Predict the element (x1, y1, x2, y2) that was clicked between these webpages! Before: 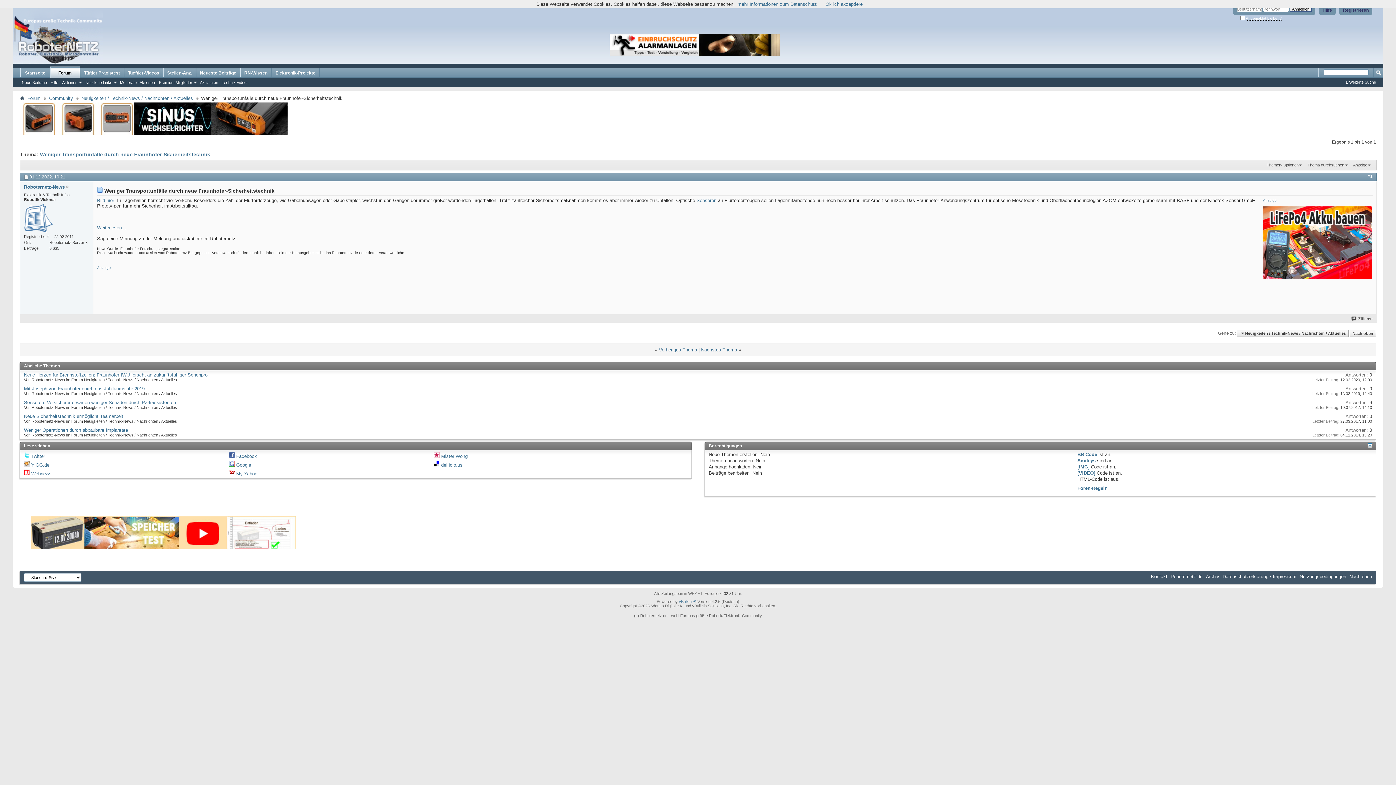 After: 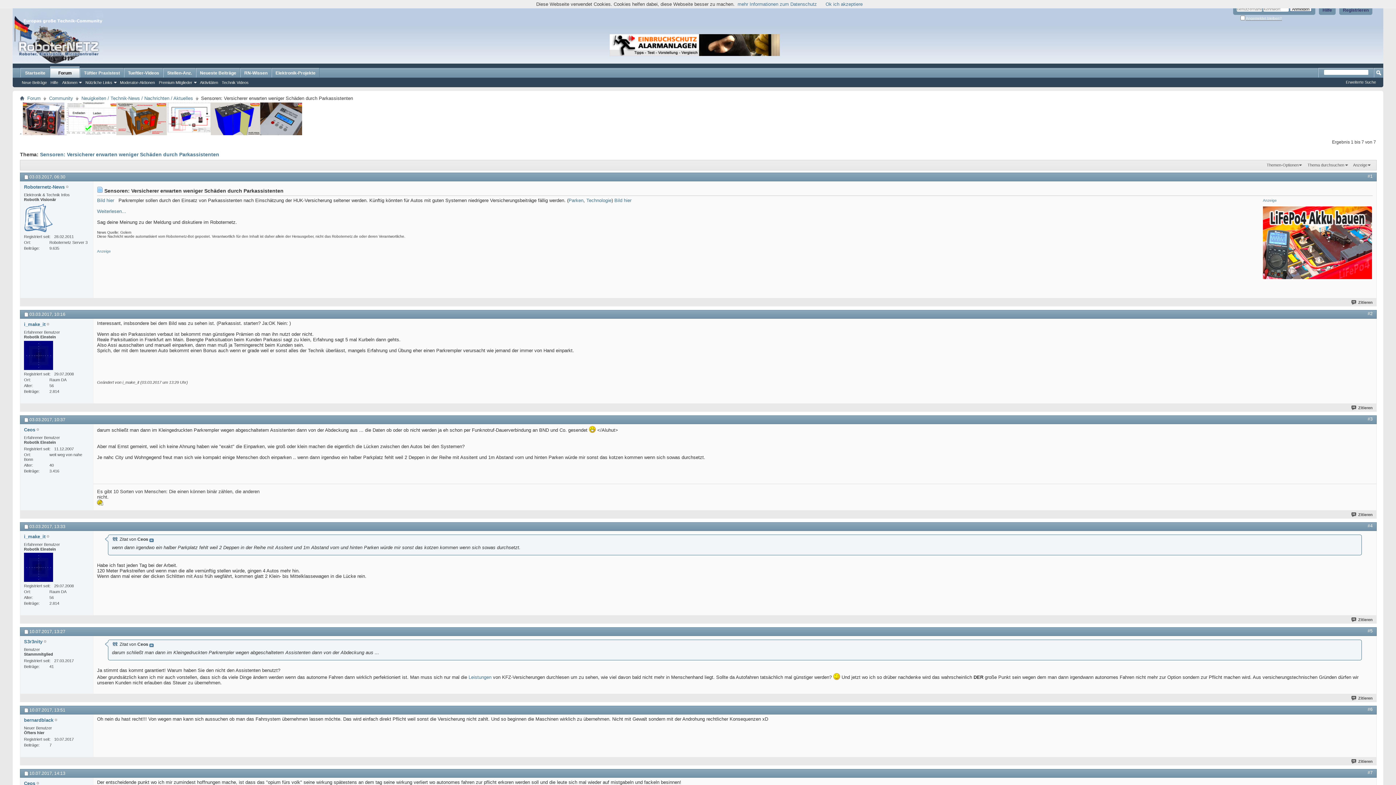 Action: label: Sensoren: Versicherer erwarten weniger Schäden durch Parkassistenten bbox: (24, 400, 176, 405)